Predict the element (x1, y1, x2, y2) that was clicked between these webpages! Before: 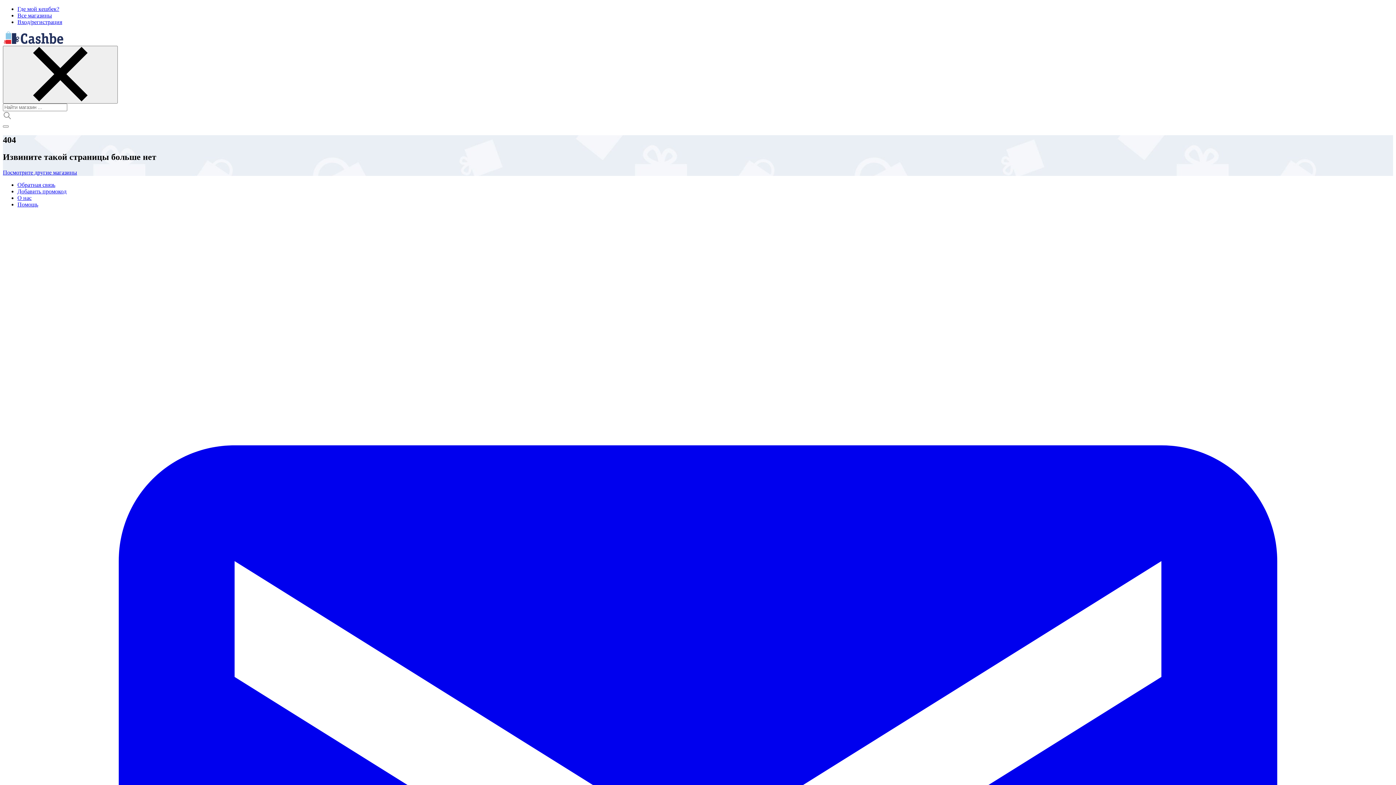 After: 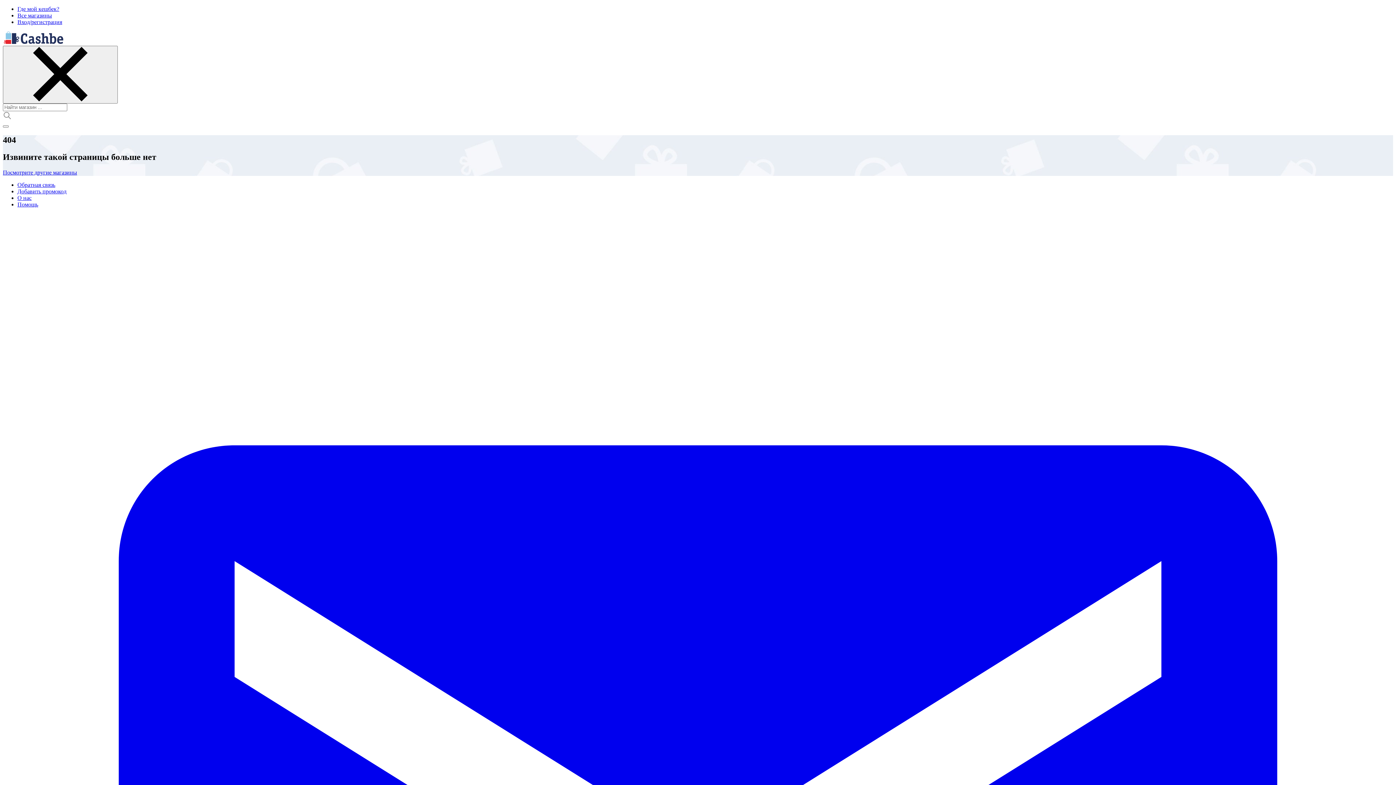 Action: label: Помощь bbox: (17, 201, 38, 207)